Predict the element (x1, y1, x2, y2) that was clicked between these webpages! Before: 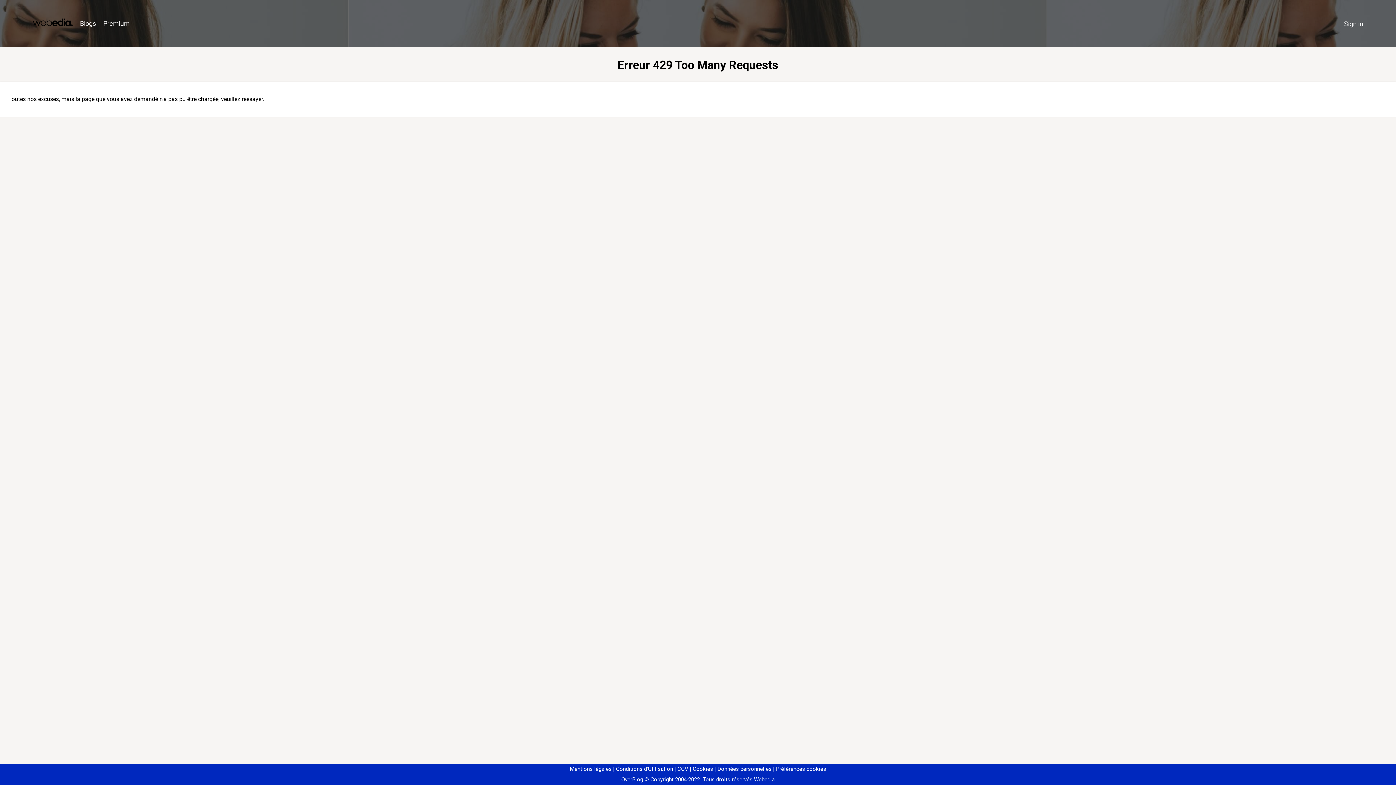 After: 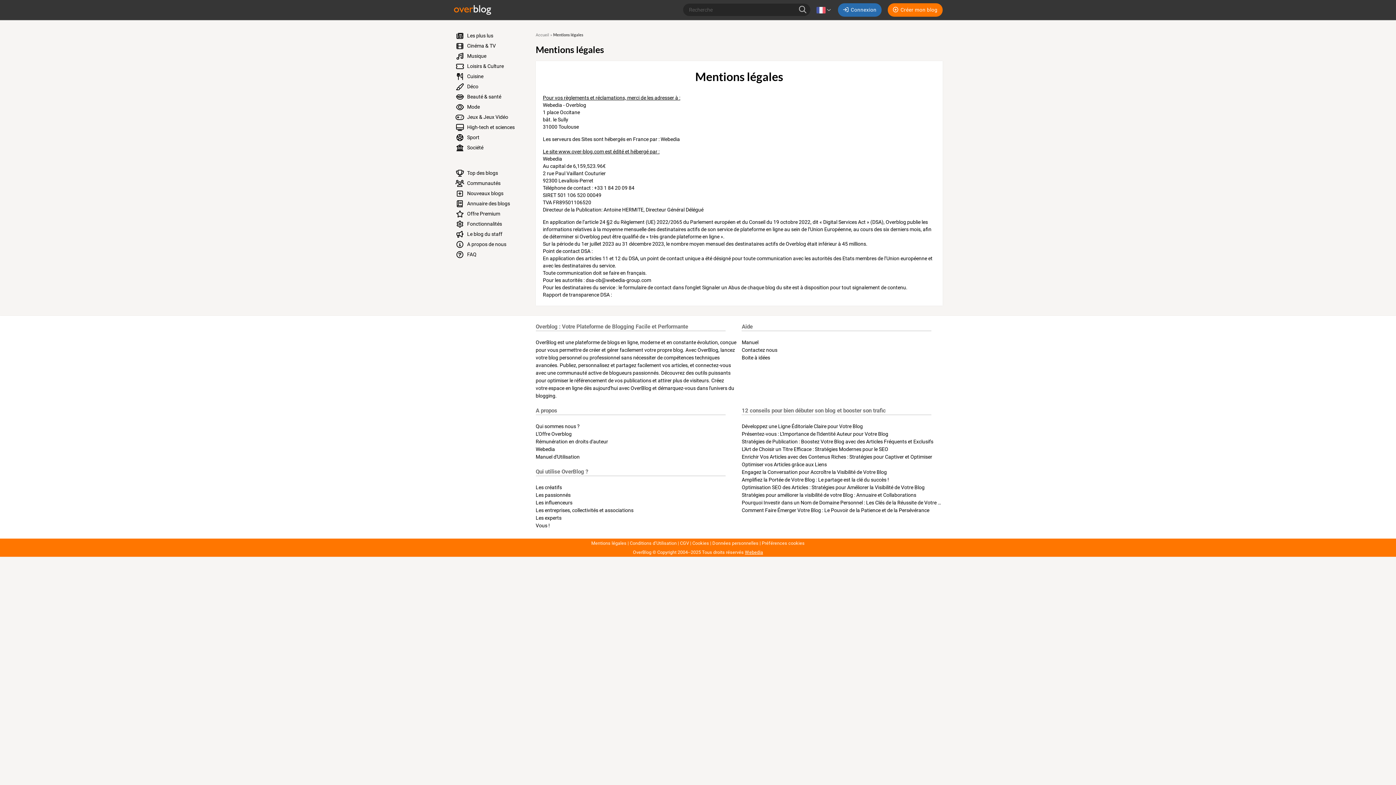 Action: label: Mentions légales bbox: (570, 766, 611, 772)